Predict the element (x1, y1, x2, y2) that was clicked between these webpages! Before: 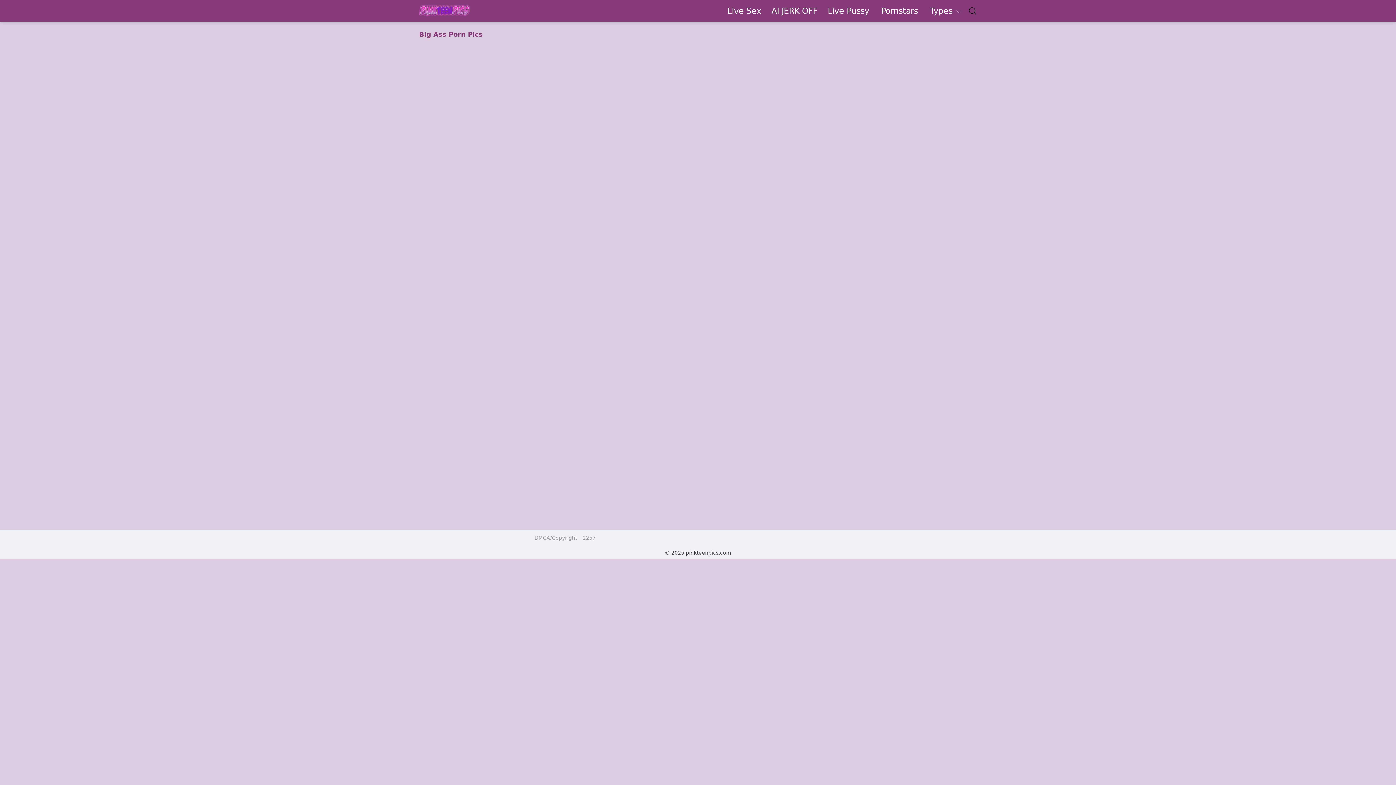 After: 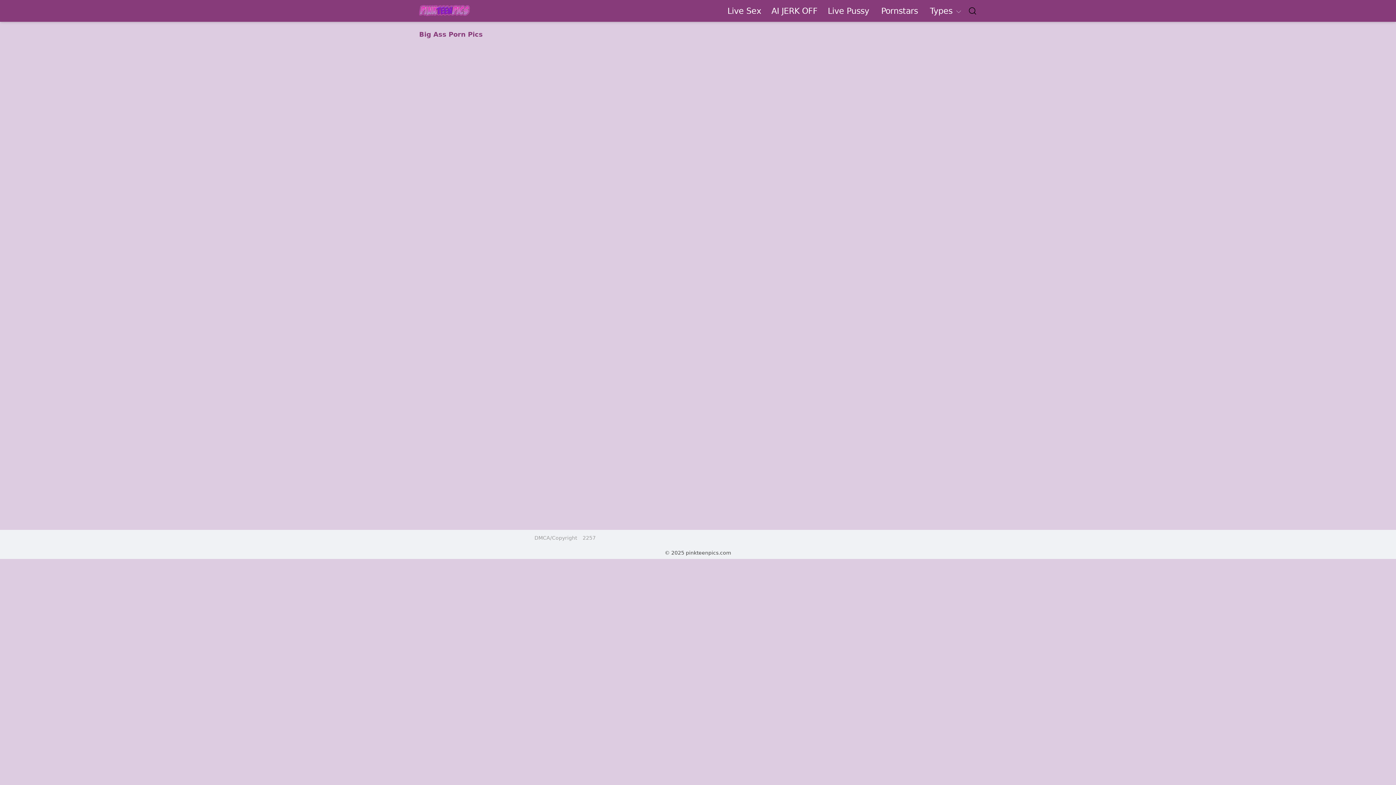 Action: bbox: (419, 3, 472, 18)